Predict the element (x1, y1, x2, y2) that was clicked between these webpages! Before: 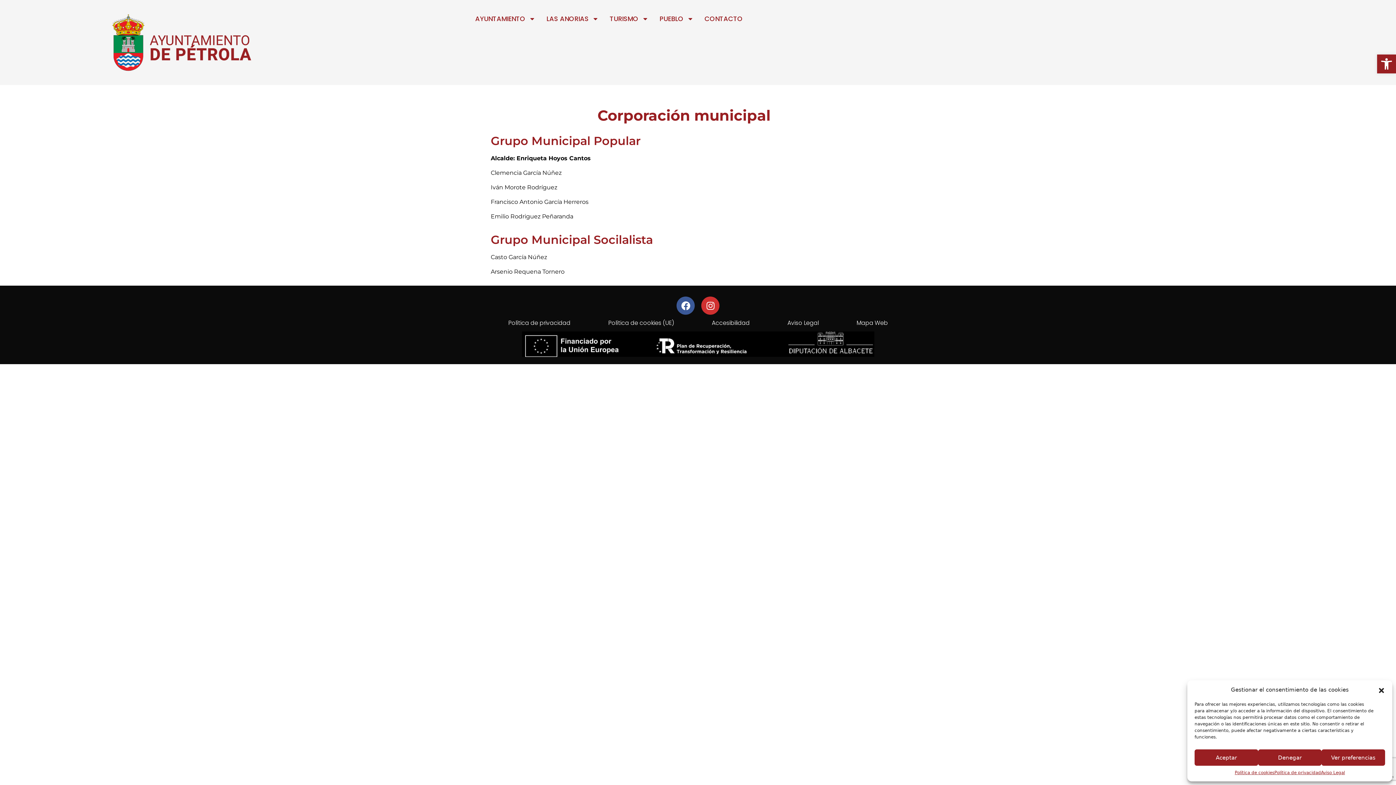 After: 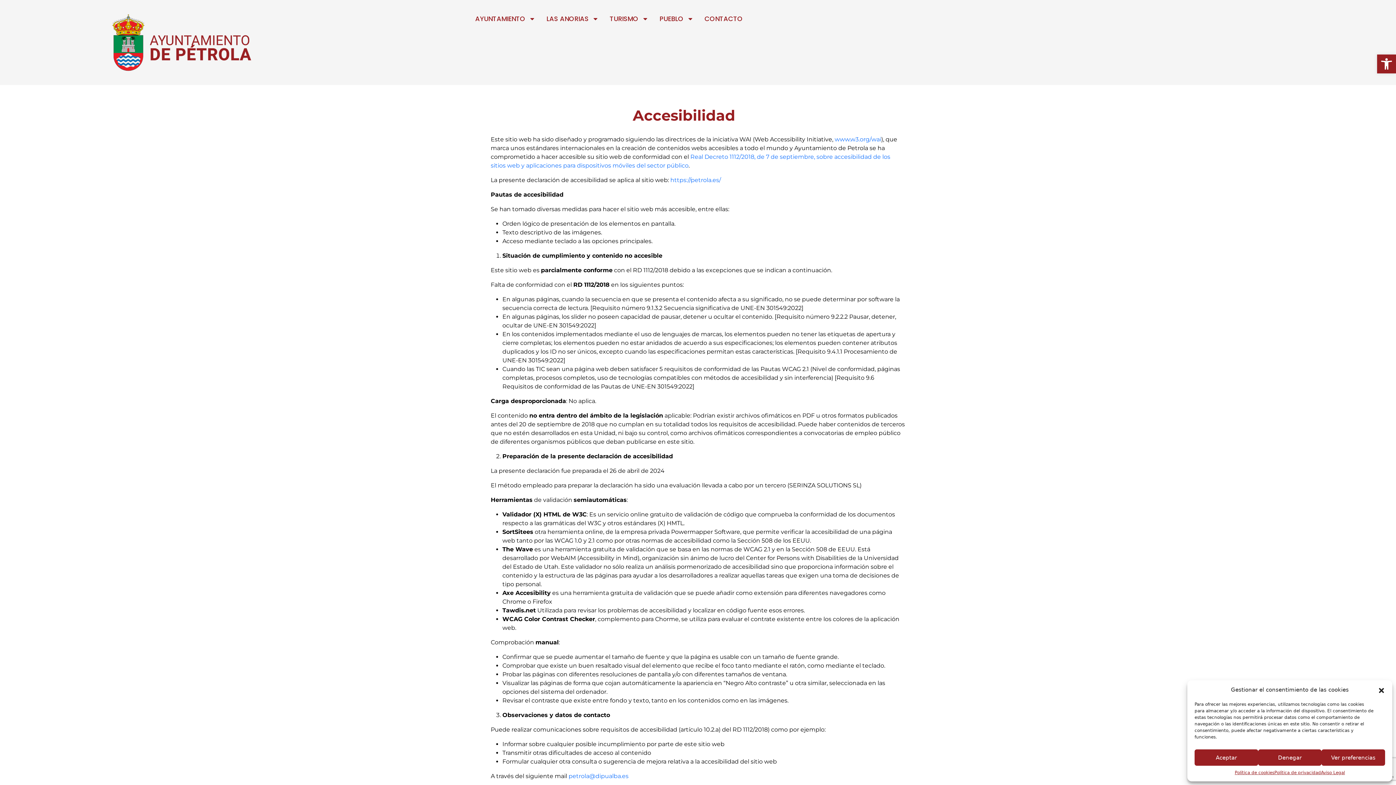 Action: bbox: (699, 314, 762, 331) label: Accesibilidad